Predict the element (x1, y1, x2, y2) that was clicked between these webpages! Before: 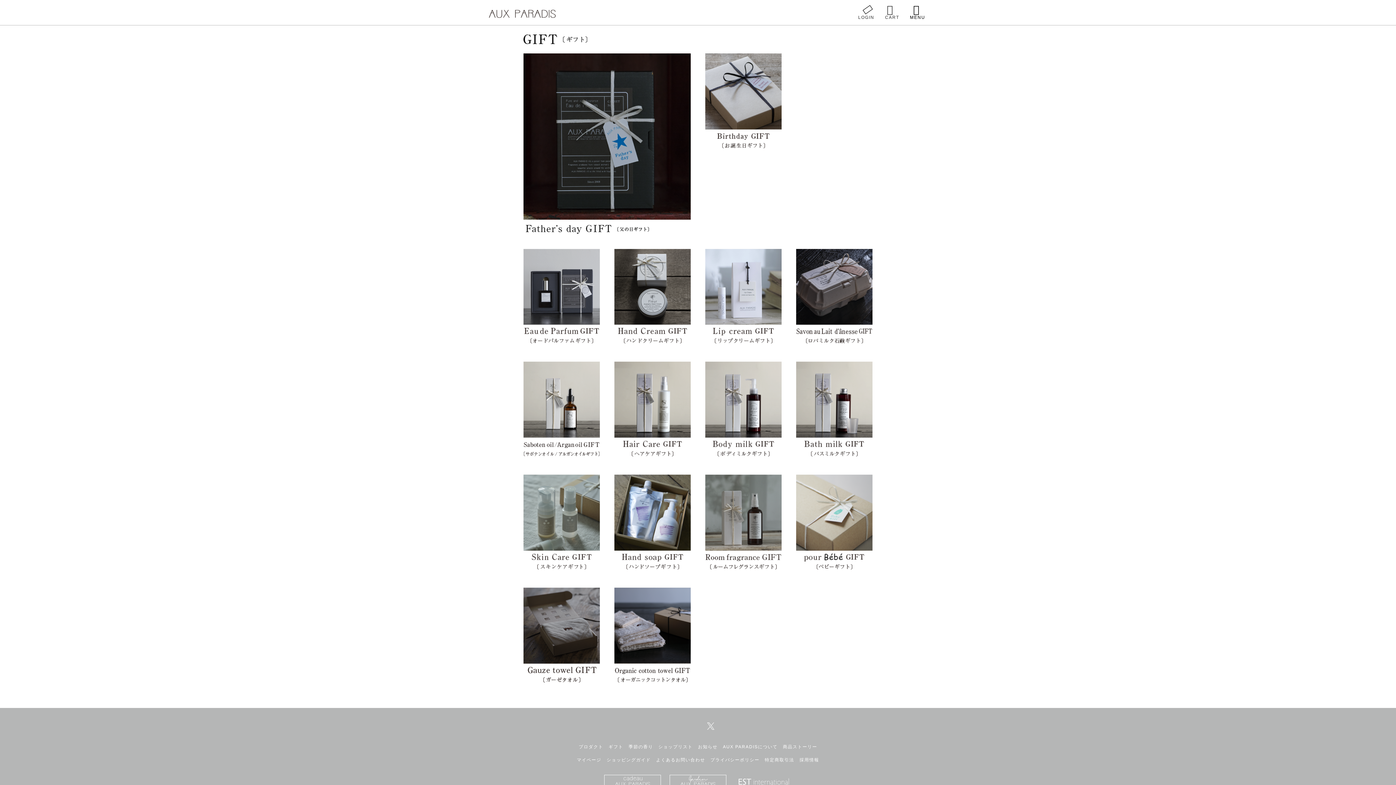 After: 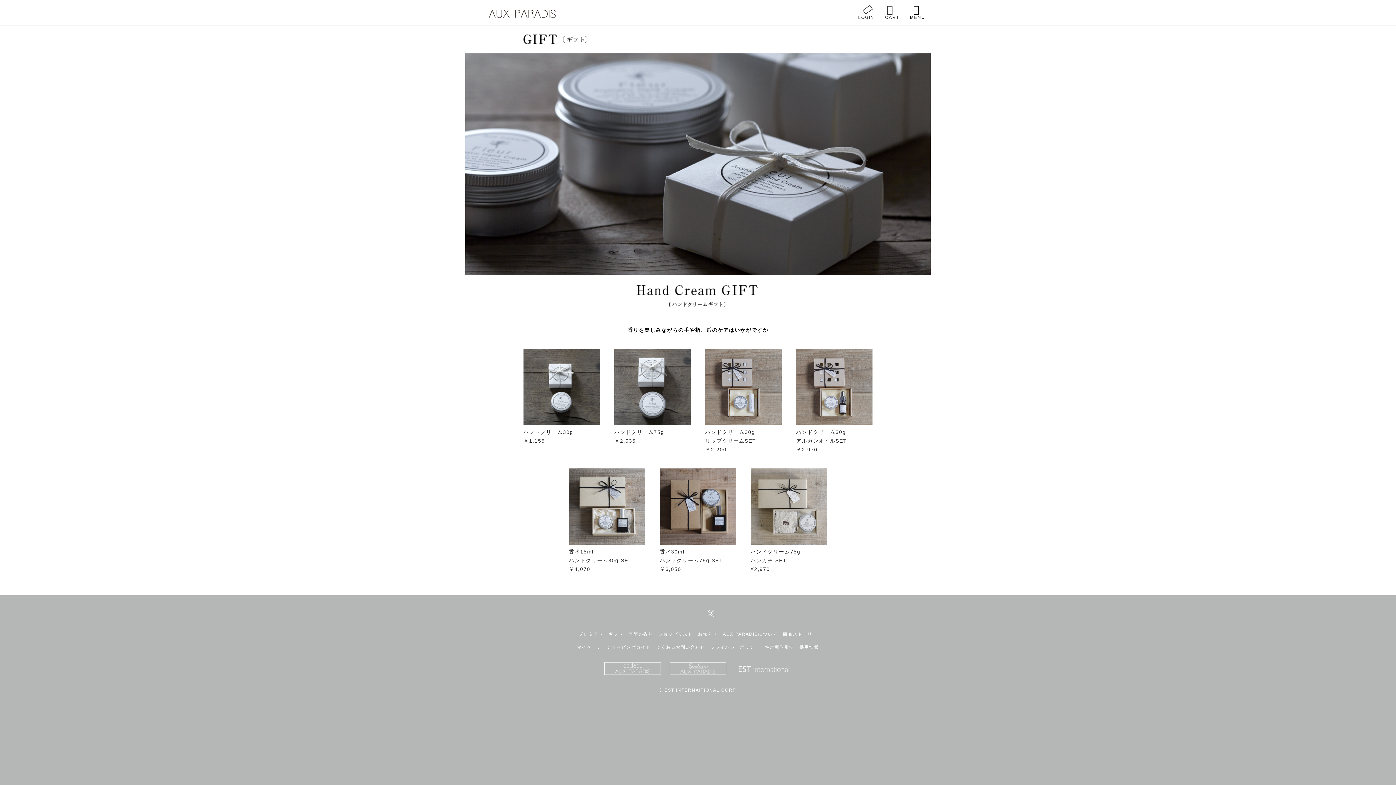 Action: bbox: (614, 340, 690, 345)